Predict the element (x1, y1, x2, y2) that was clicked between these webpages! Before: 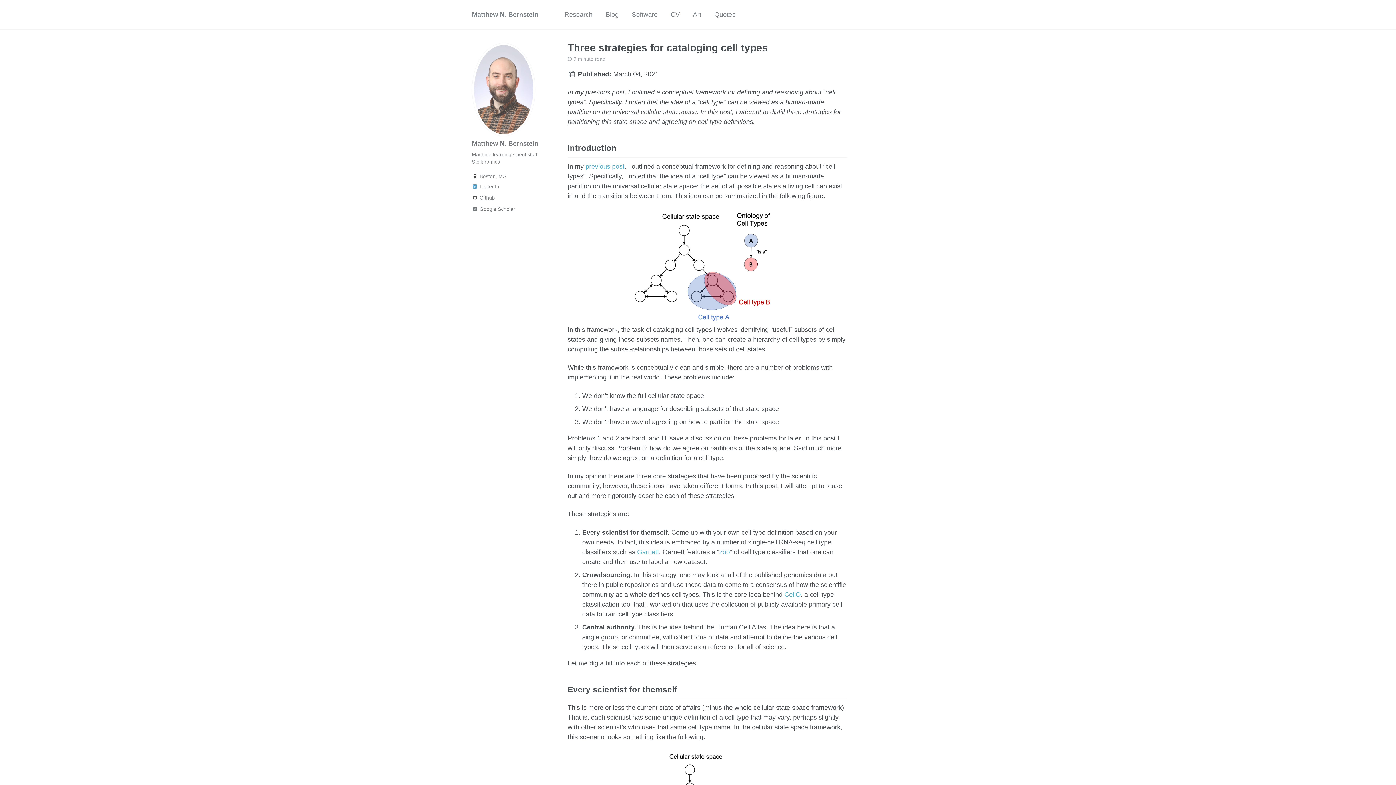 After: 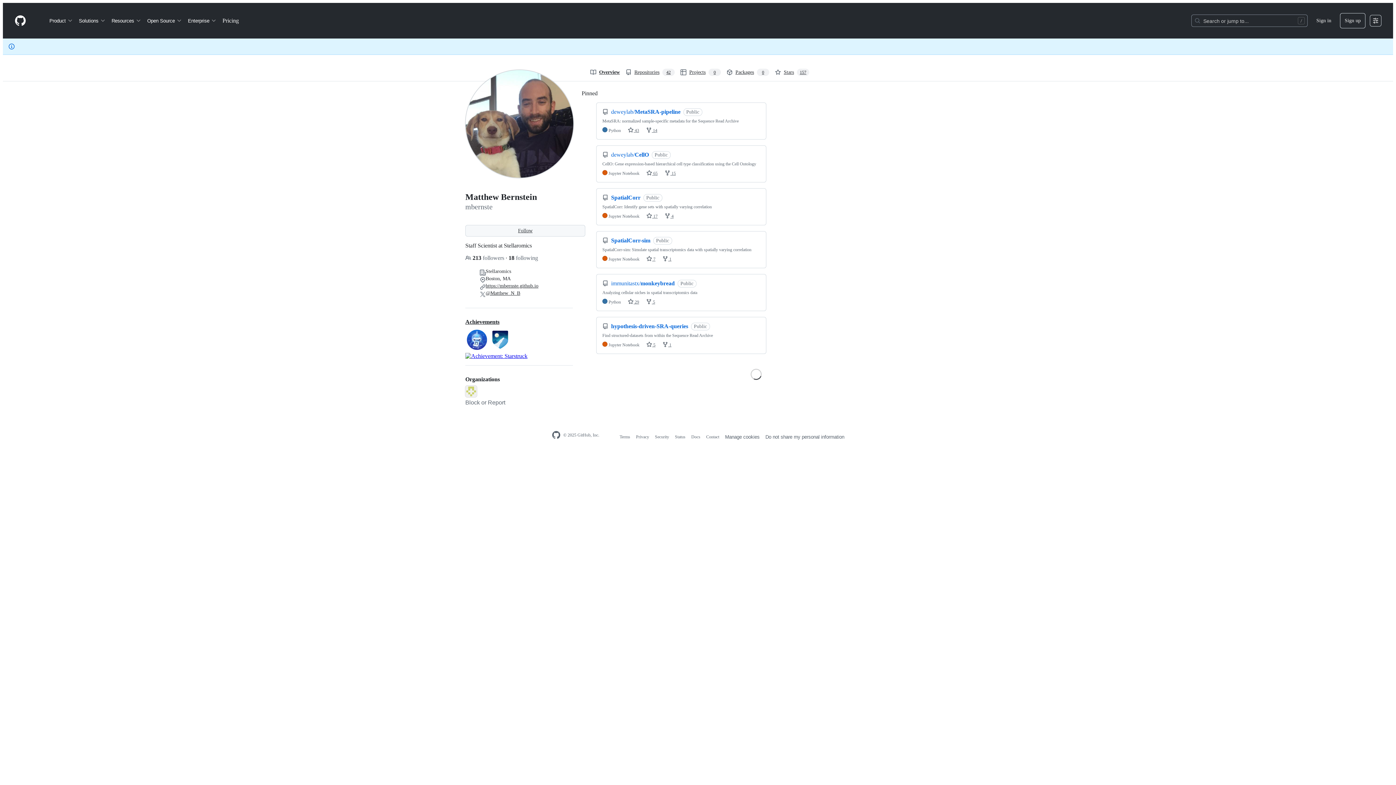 Action: label:  Github bbox: (472, 193, 541, 202)